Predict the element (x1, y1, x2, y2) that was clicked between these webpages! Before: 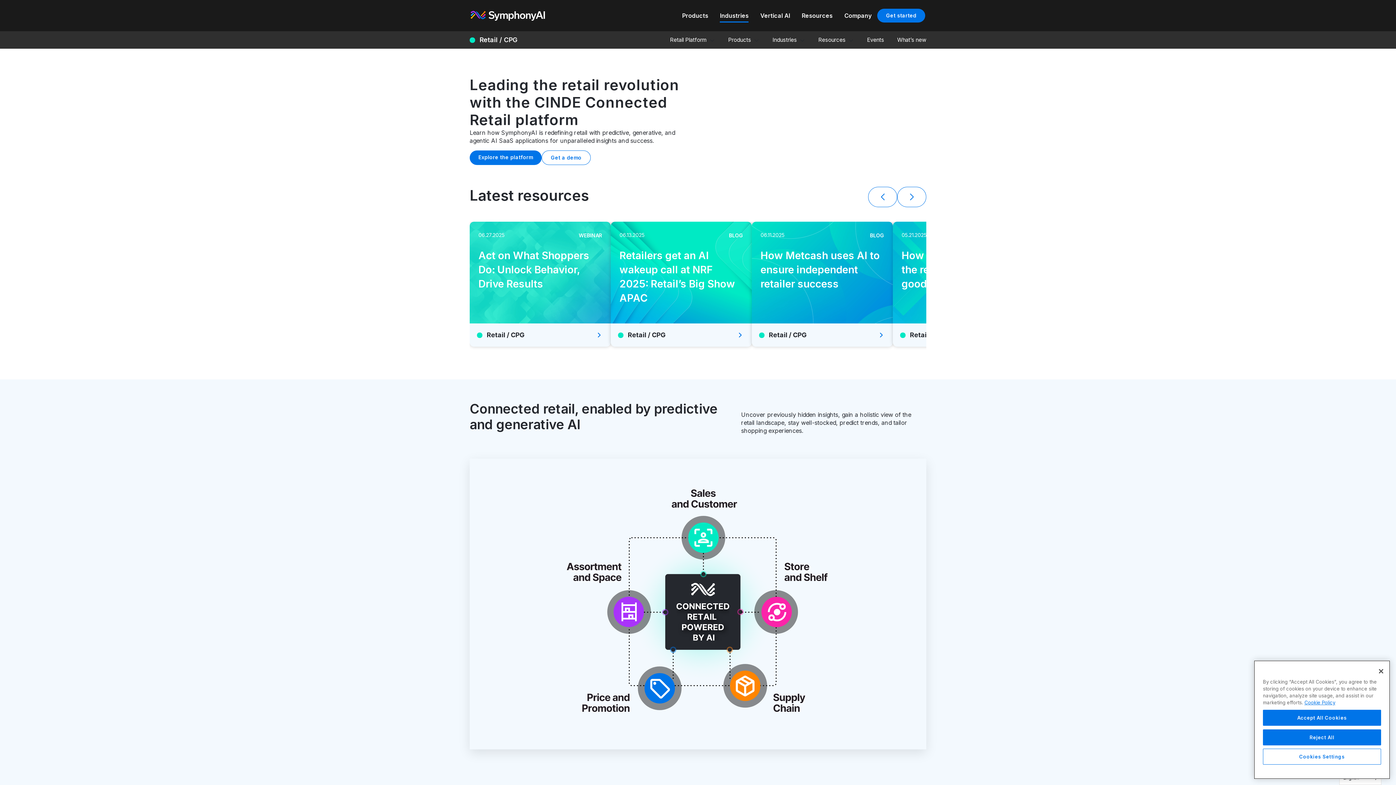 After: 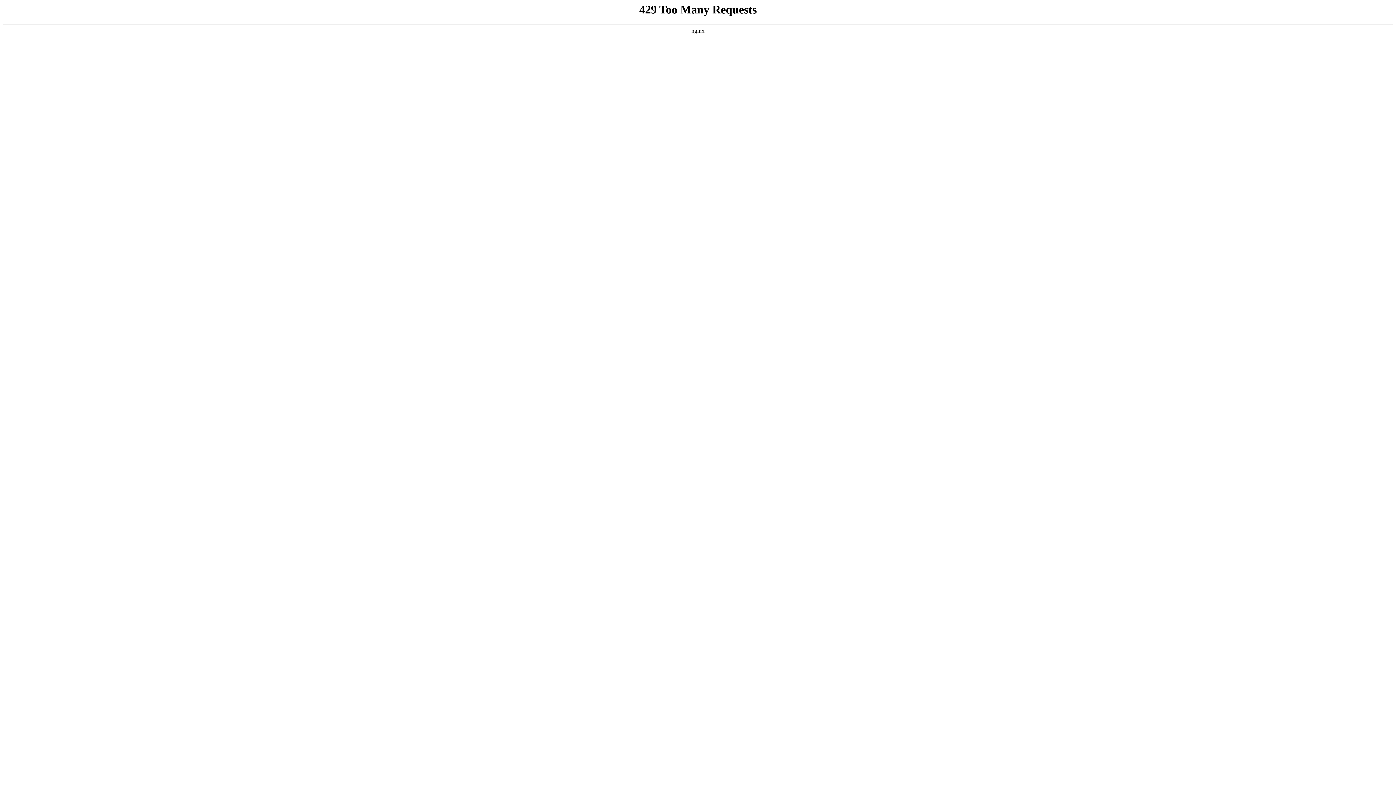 Action: bbox: (469, 221, 610, 346) label:  